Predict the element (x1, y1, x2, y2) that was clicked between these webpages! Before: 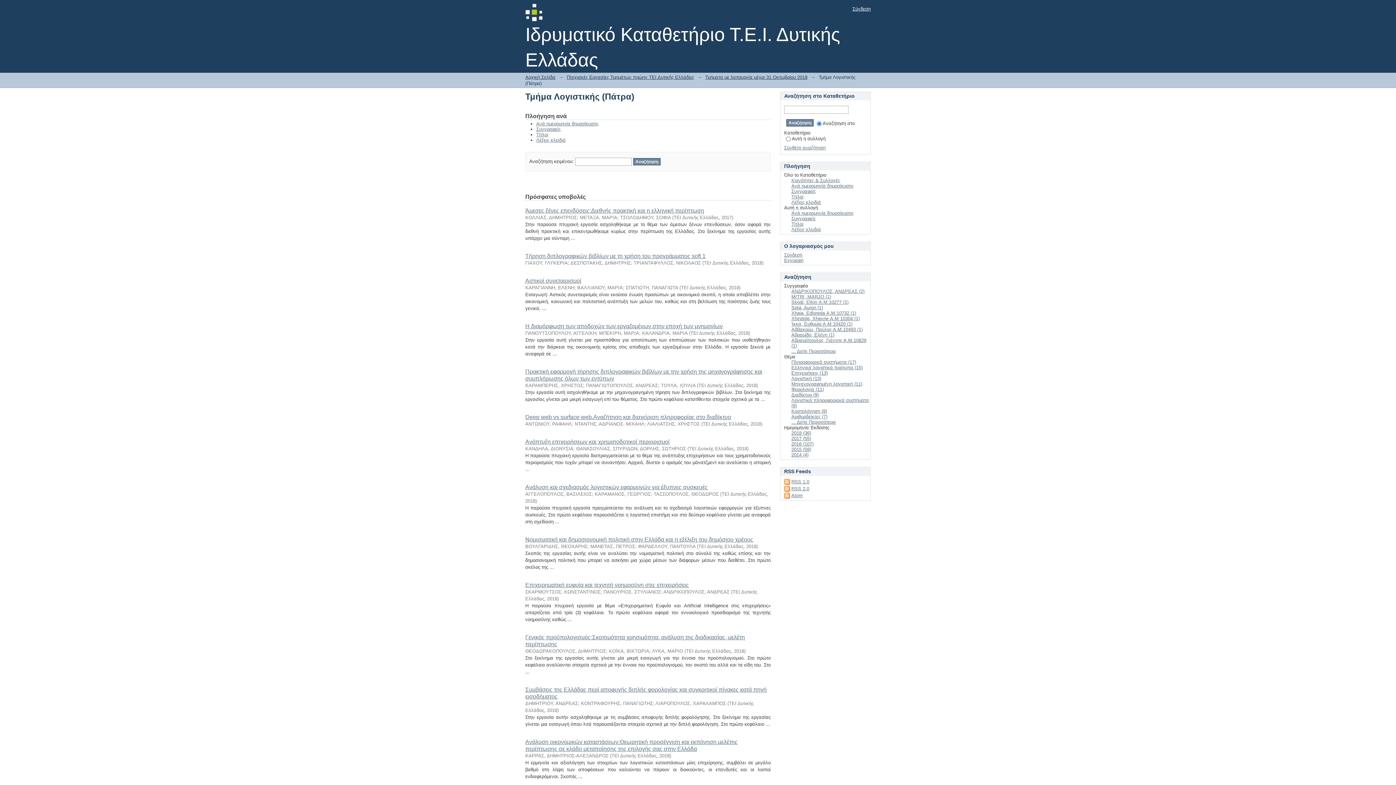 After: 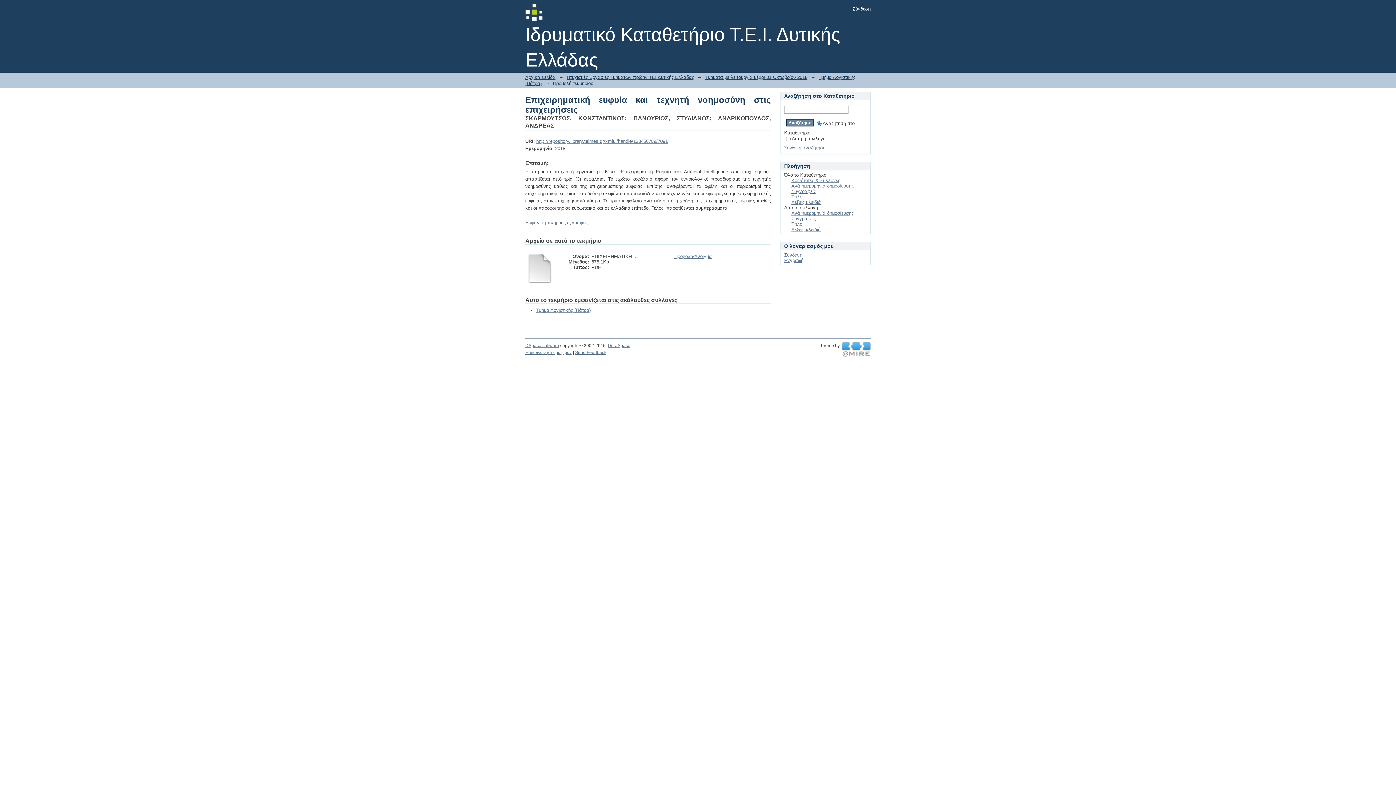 Action: bbox: (525, 582, 689, 588) label: Επιχειρηματική ευφυία και τεχνητή νοημοσύνη στις επιχειρήσεις